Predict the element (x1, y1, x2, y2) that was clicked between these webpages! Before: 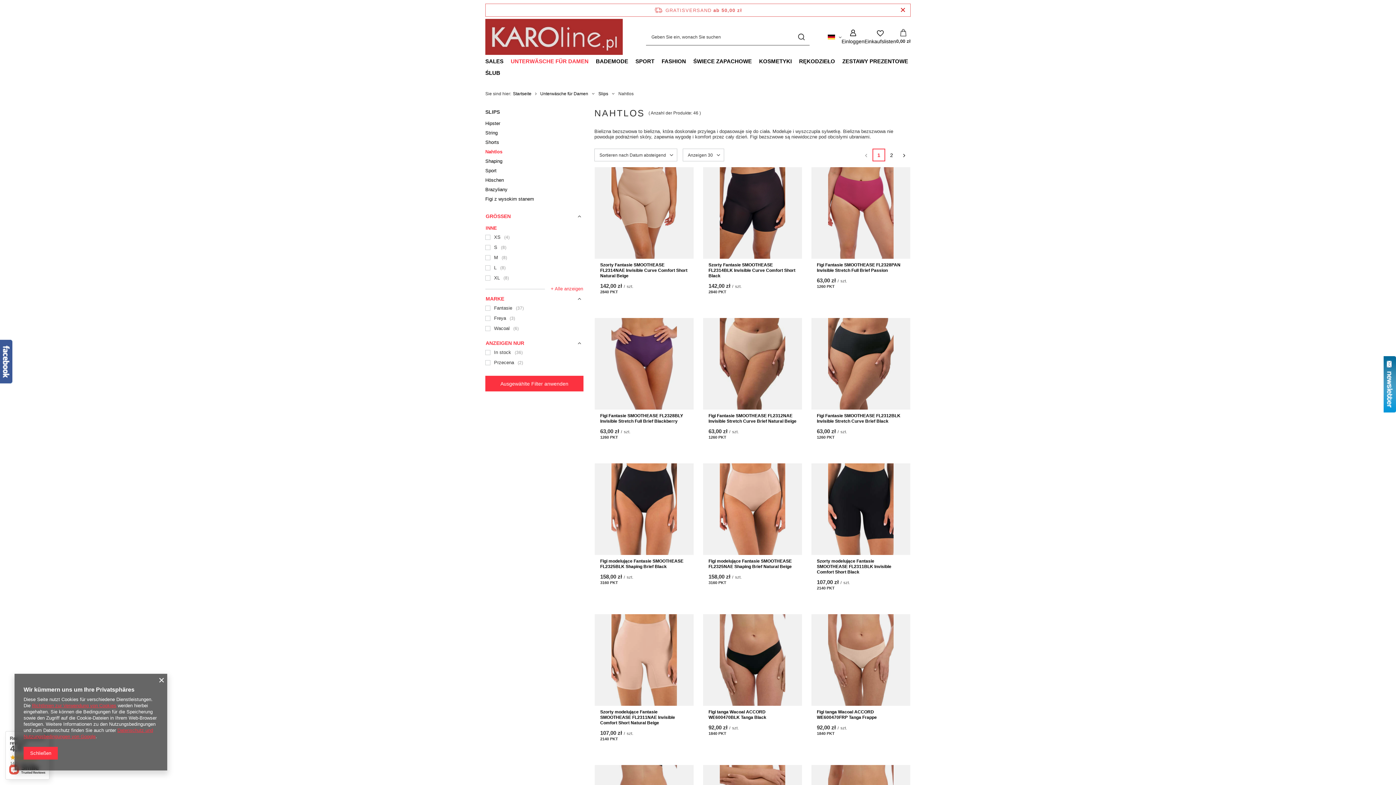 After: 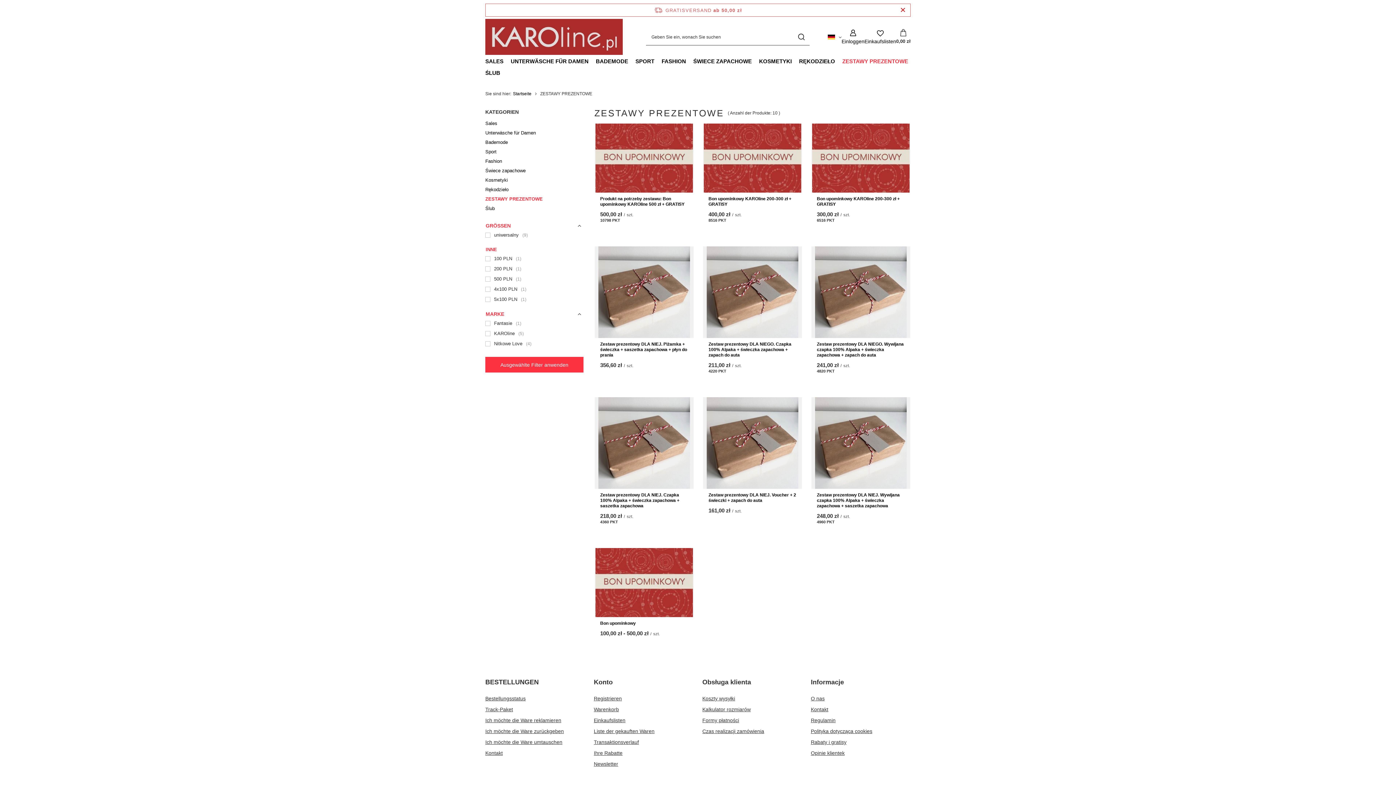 Action: bbox: (838, 56, 912, 67) label: ZESTAWY PREZENTOWE